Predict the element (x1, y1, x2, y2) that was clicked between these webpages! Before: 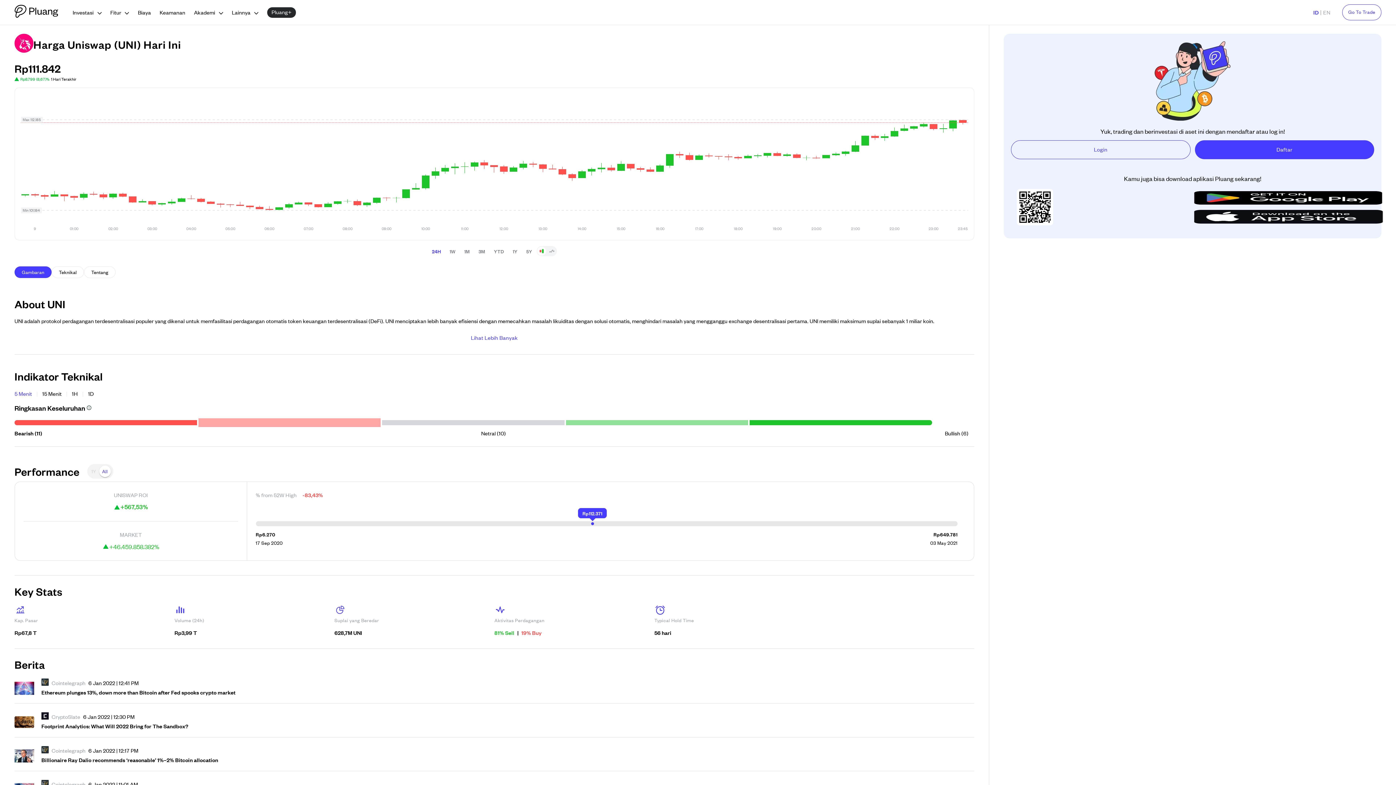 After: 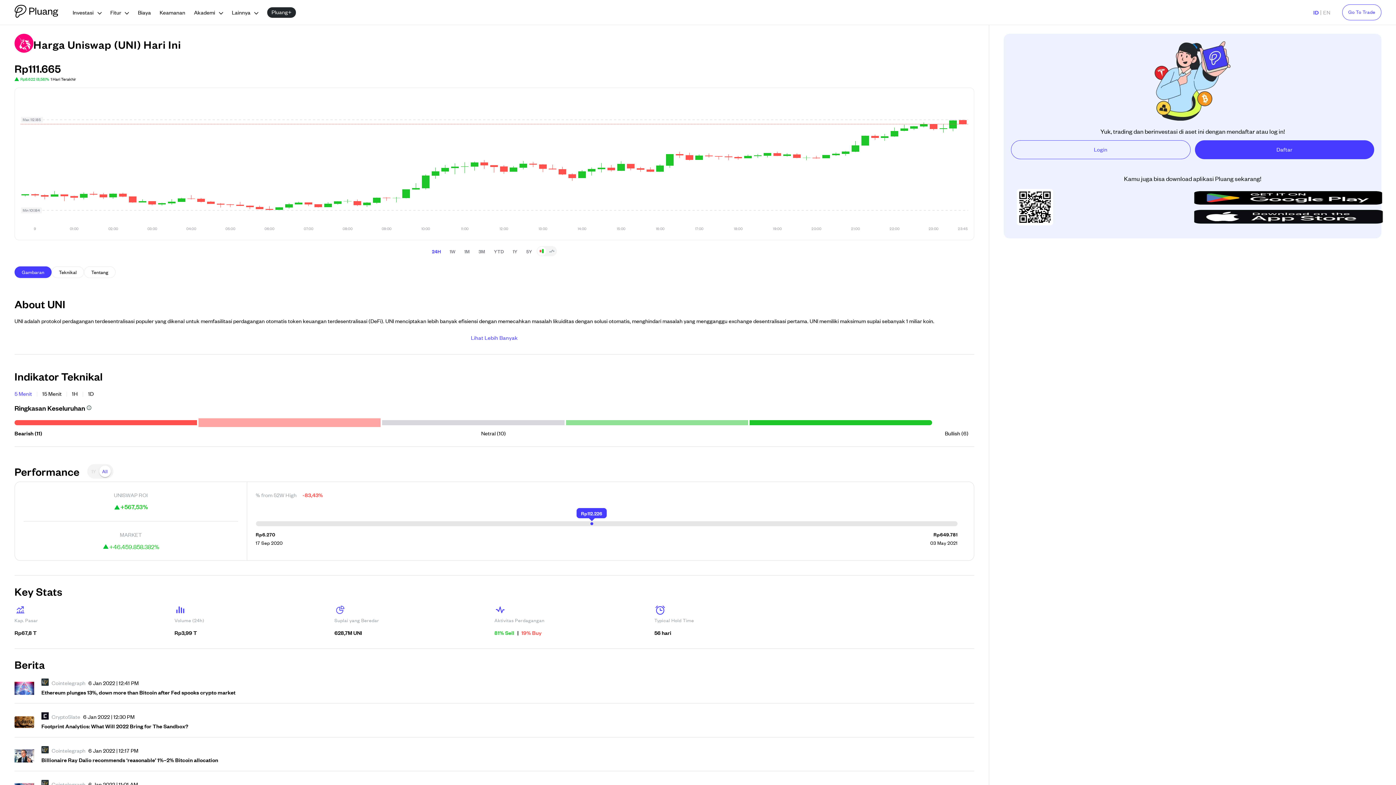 Action: bbox: (1192, 209, 1374, 224)